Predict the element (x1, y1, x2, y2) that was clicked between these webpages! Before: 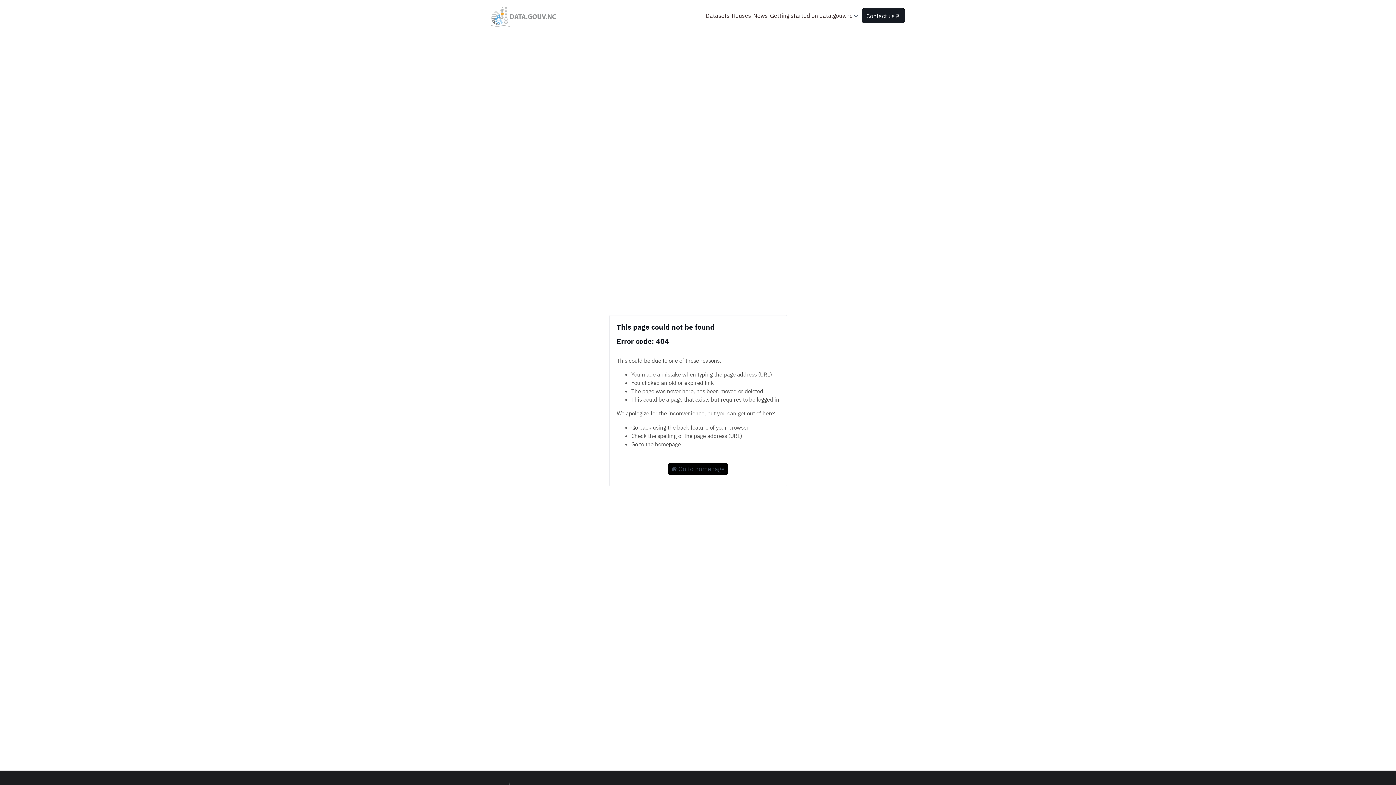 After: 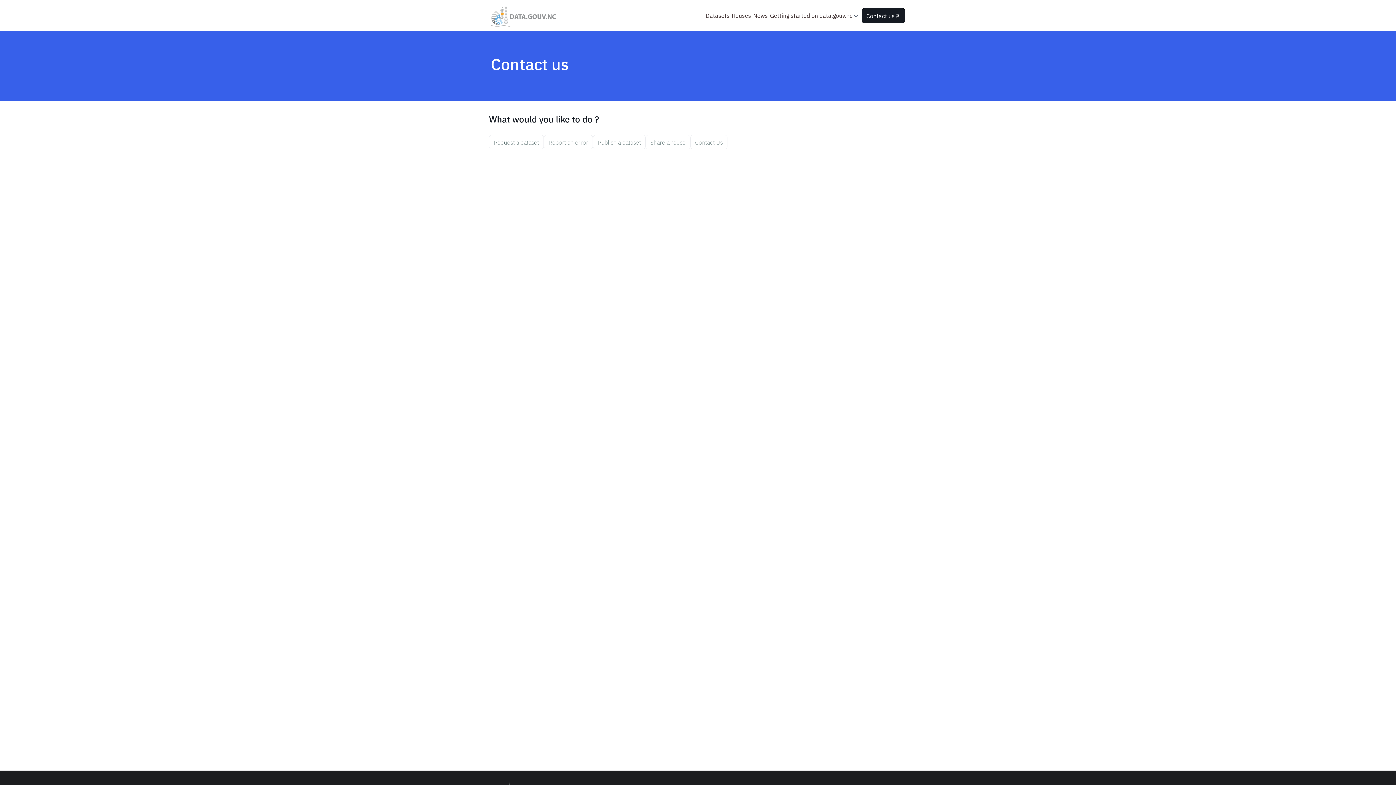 Action: bbox: (861, 8, 905, 23) label: Contact us